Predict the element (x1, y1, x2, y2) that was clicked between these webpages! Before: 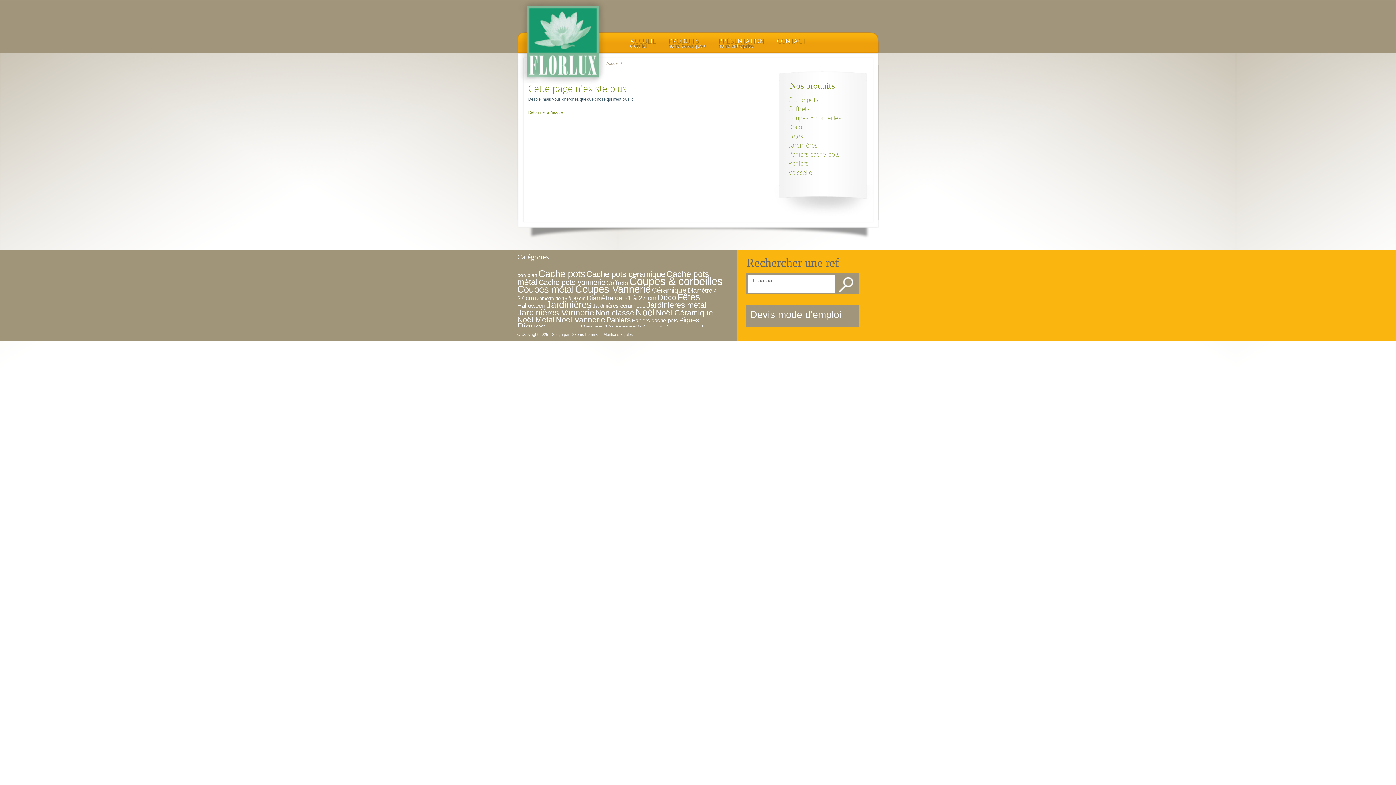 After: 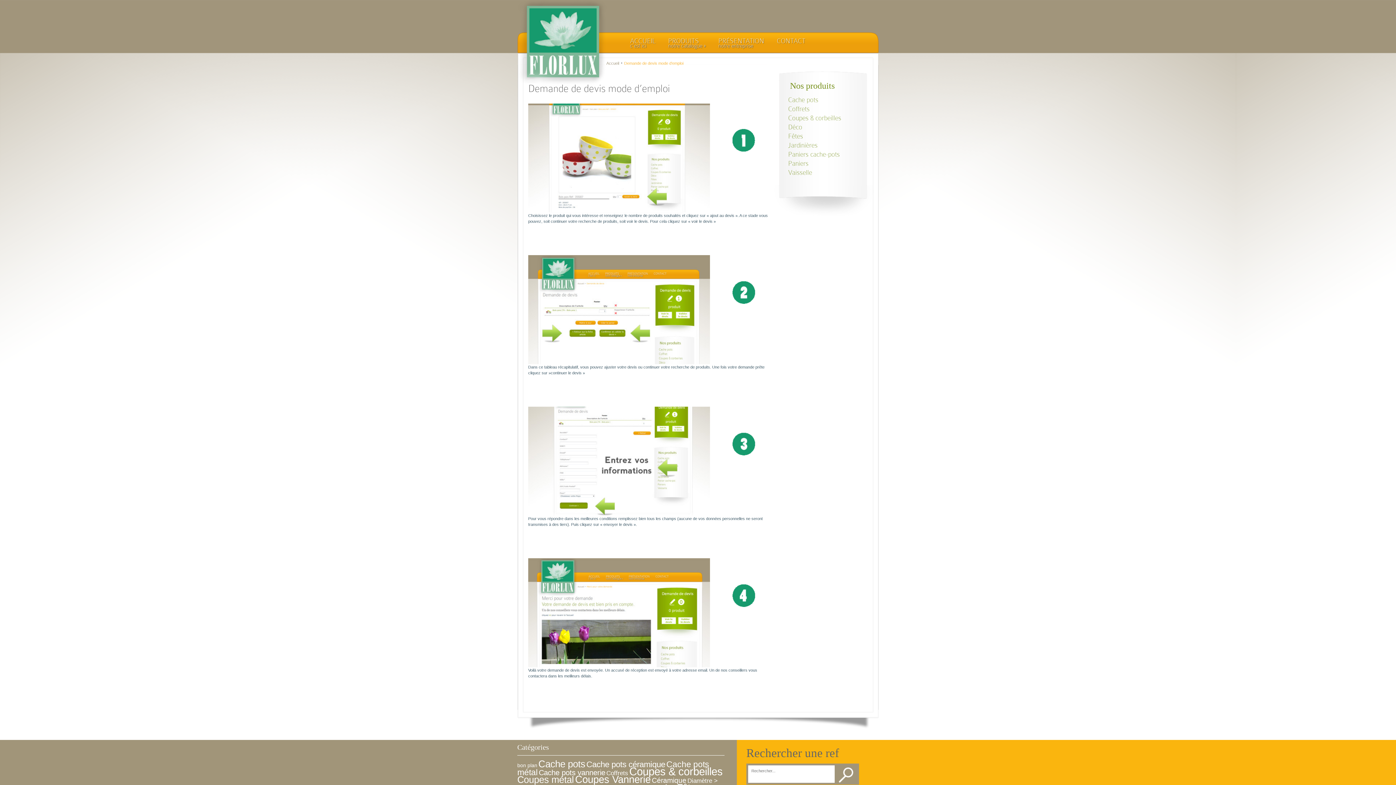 Action: label: Devis mode d'emploi bbox: (746, 297, 859, 327)